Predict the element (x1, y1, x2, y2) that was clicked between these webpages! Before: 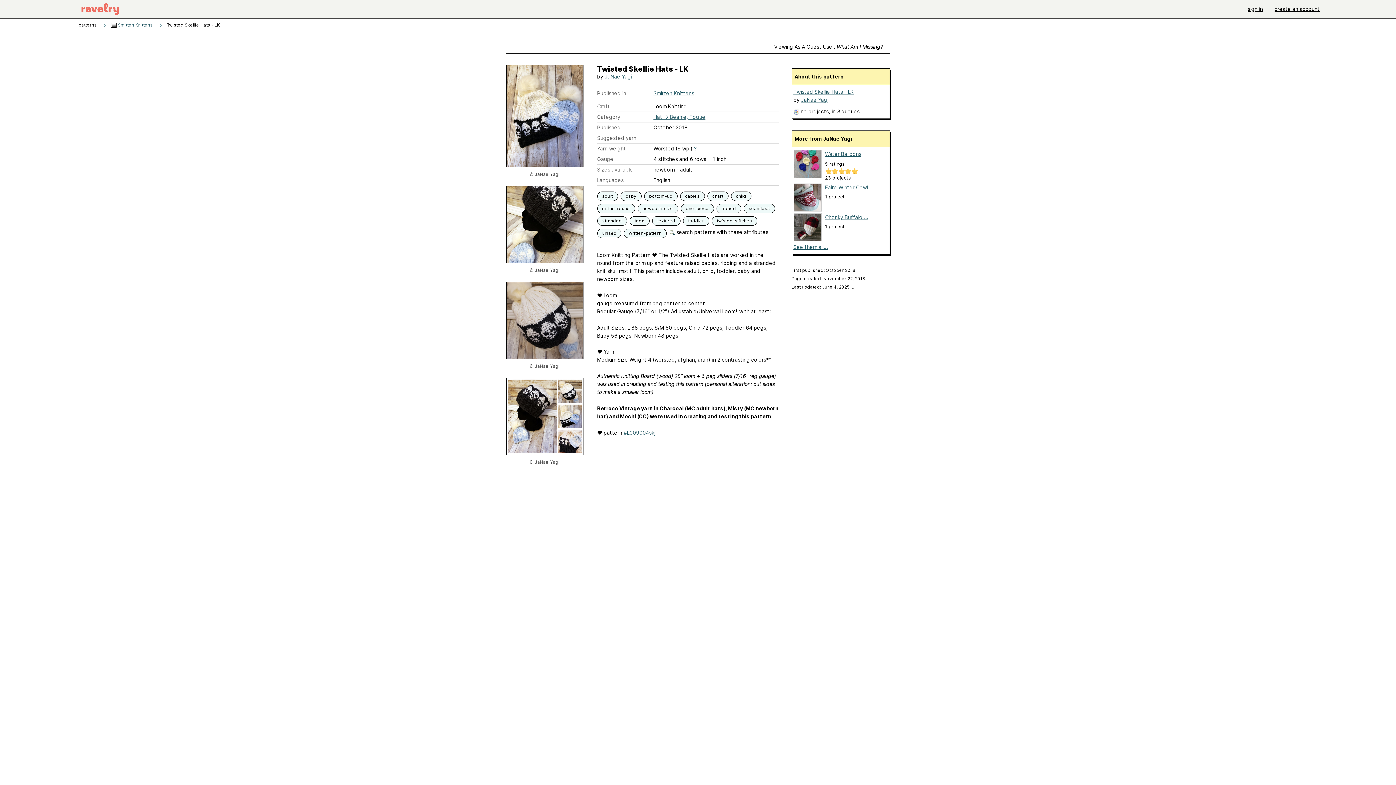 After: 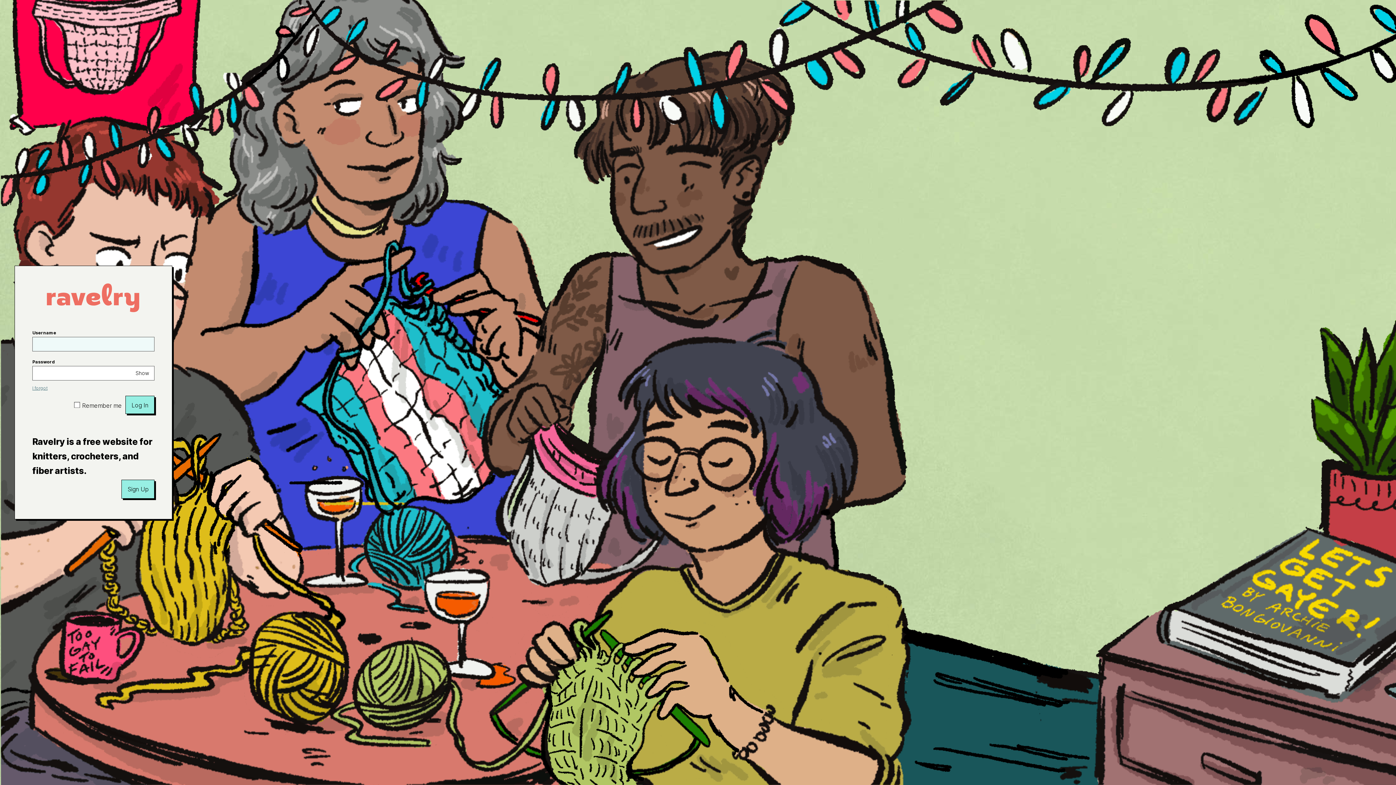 Action: bbox: (686, 217, 706, 224) label: toddler